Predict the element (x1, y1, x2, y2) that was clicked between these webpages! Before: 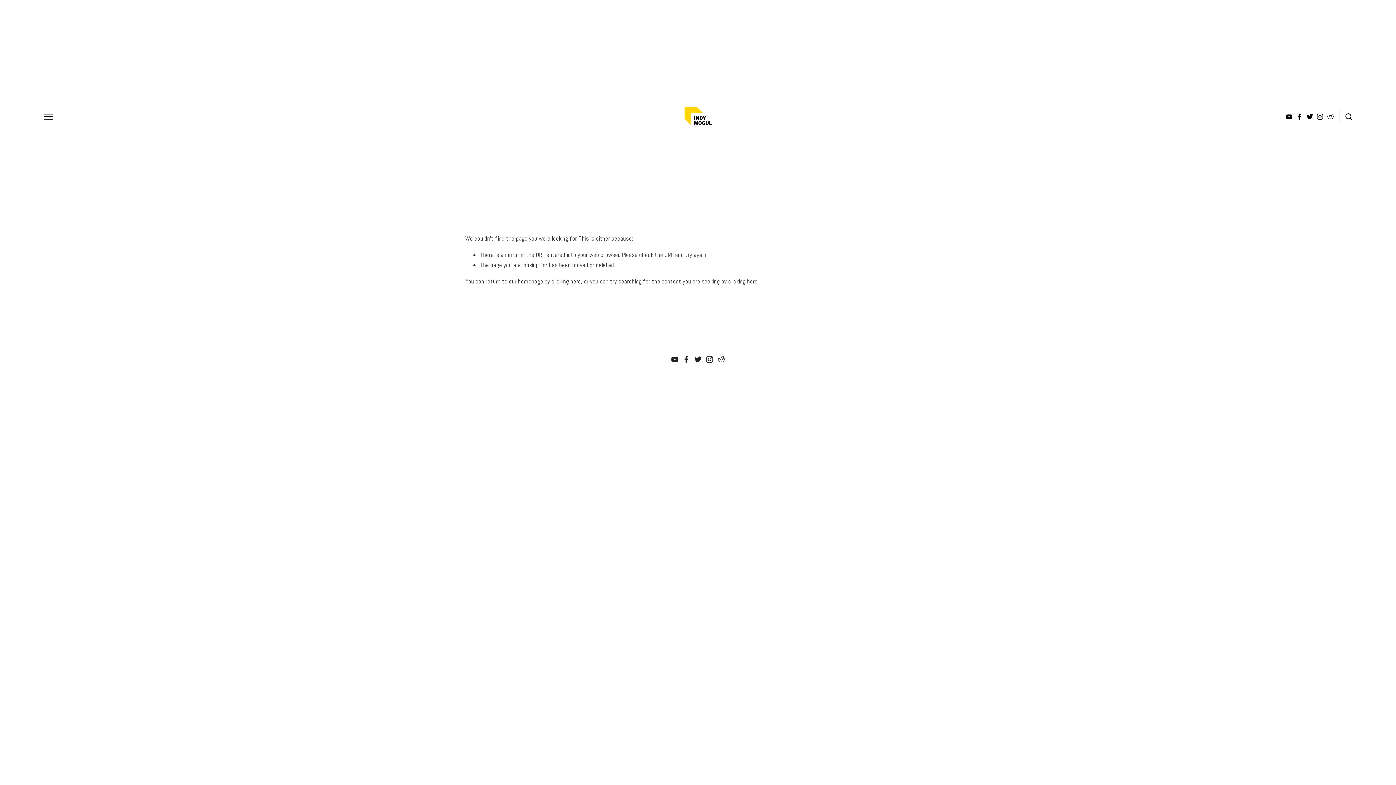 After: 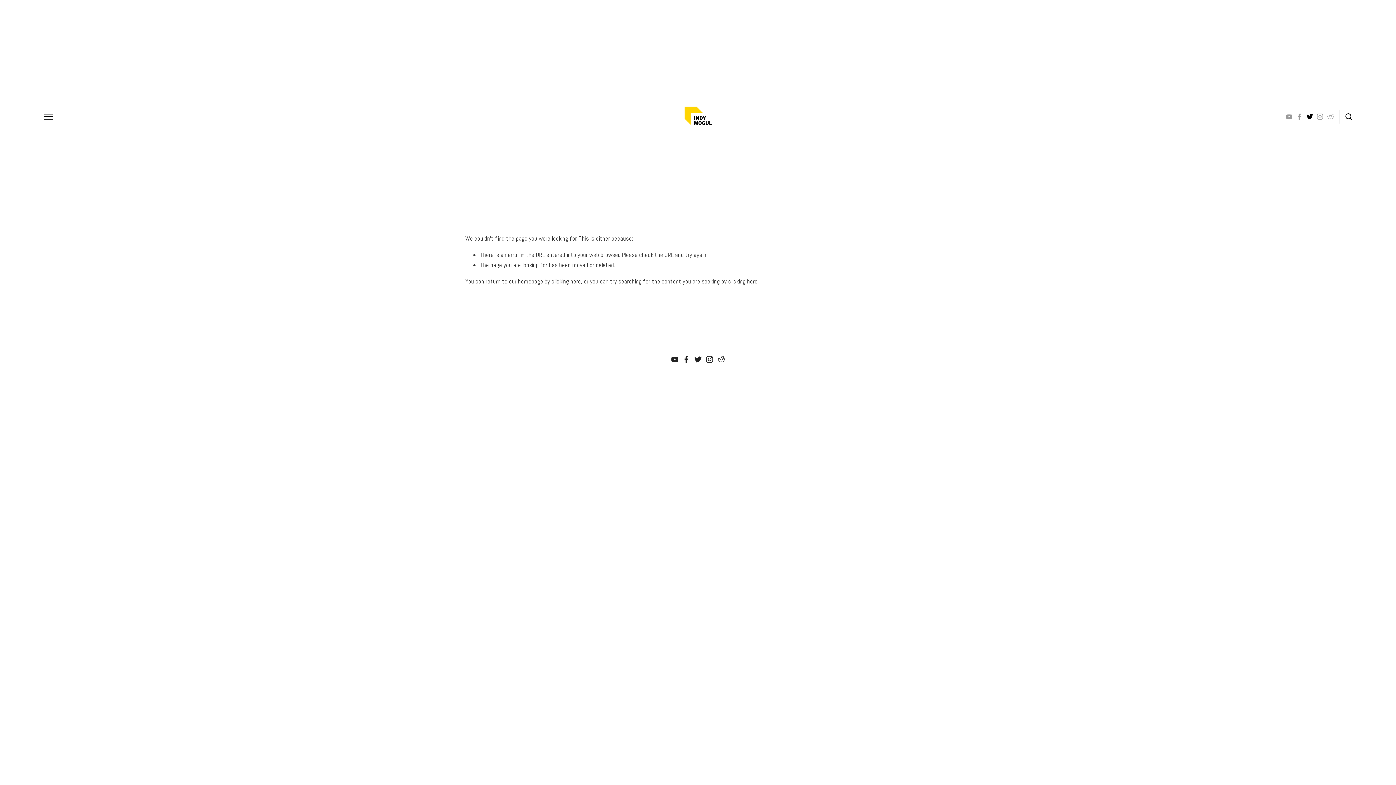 Action: bbox: (1306, 113, 1313, 120)